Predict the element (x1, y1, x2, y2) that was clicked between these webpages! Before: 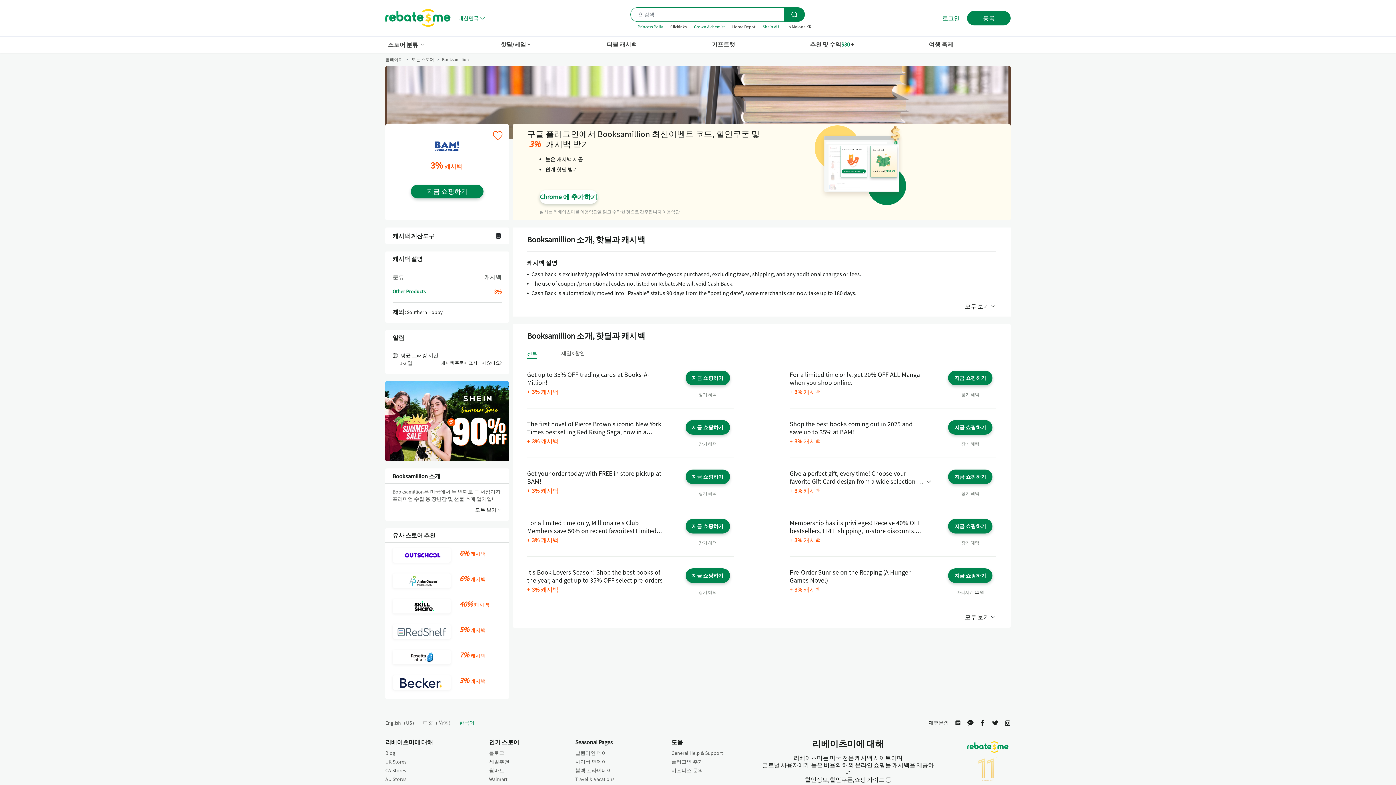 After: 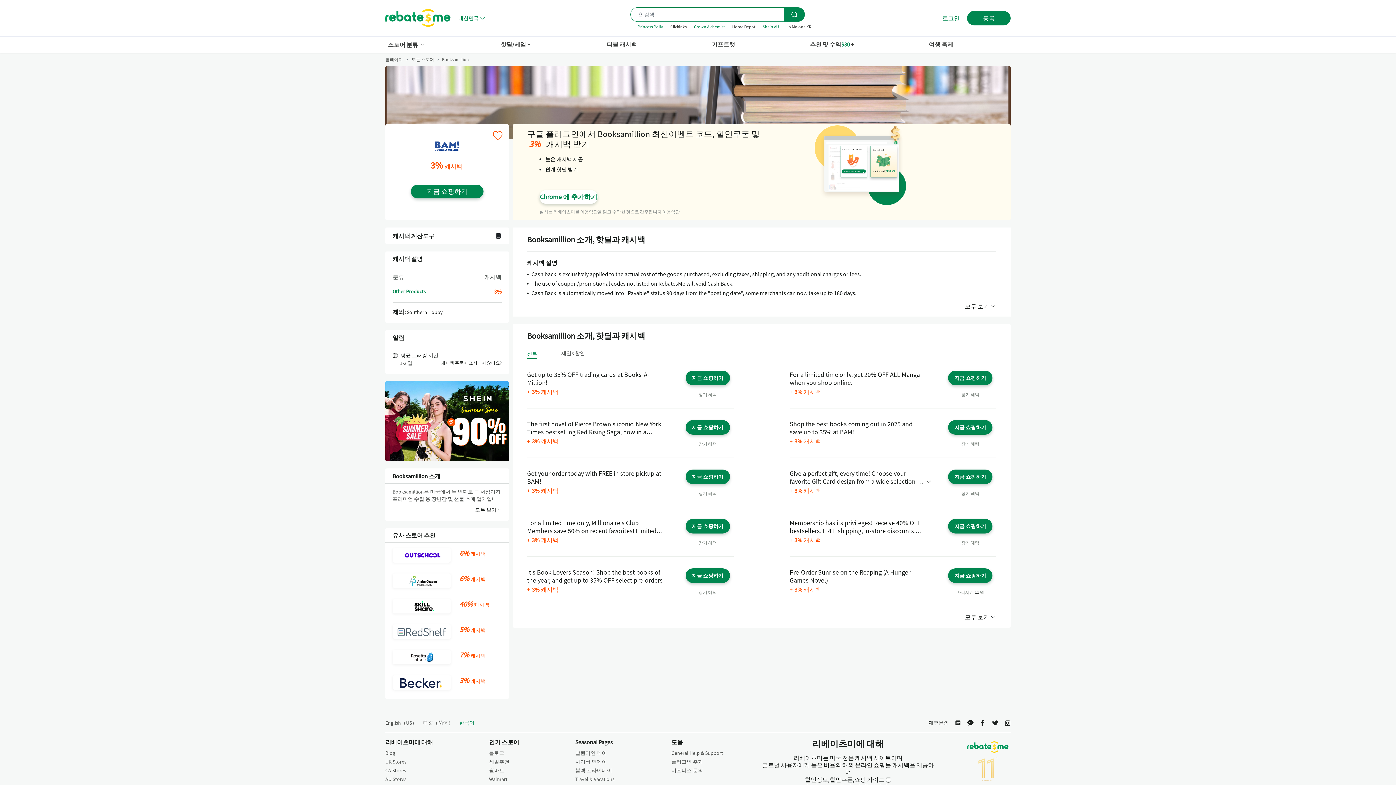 Action: bbox: (685, 519, 730, 533) label: 지금 쇼핑하기